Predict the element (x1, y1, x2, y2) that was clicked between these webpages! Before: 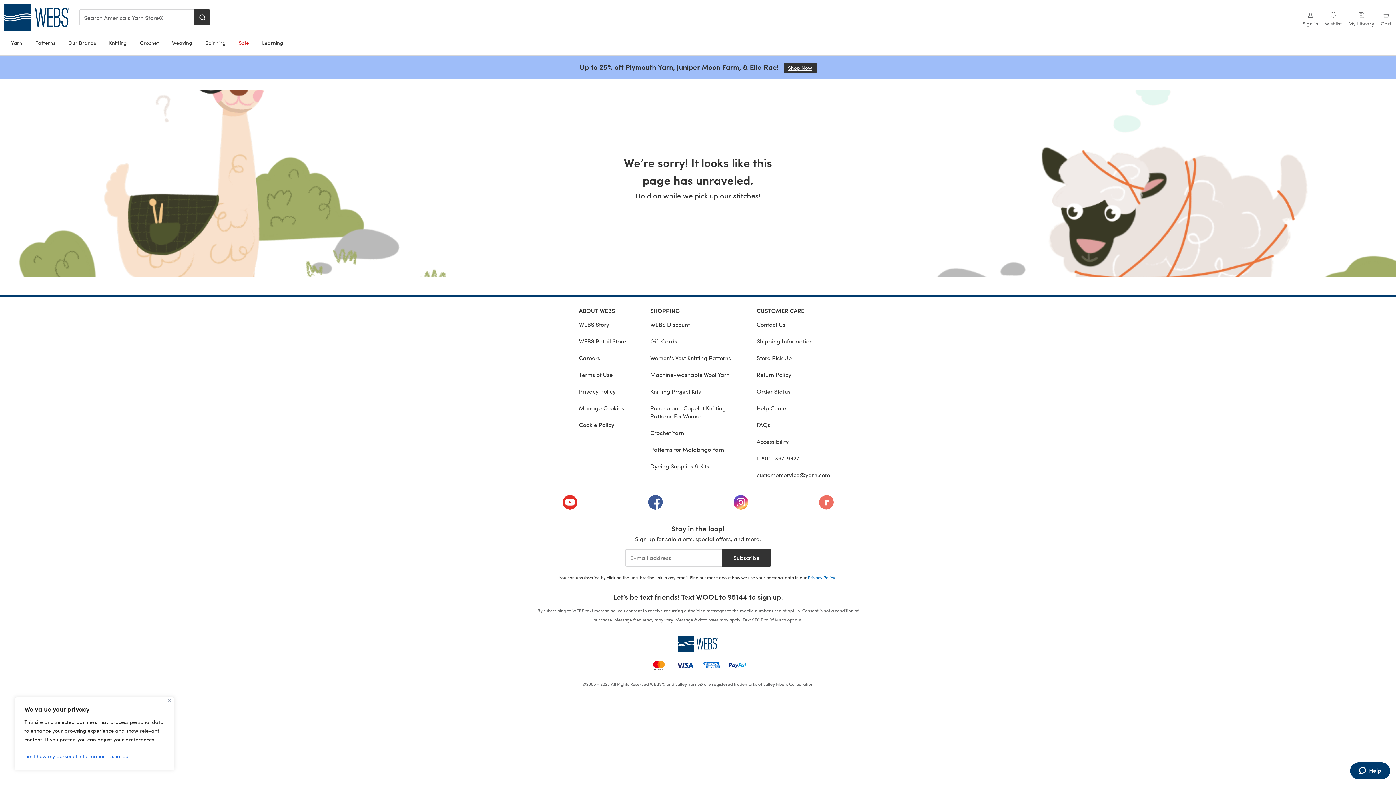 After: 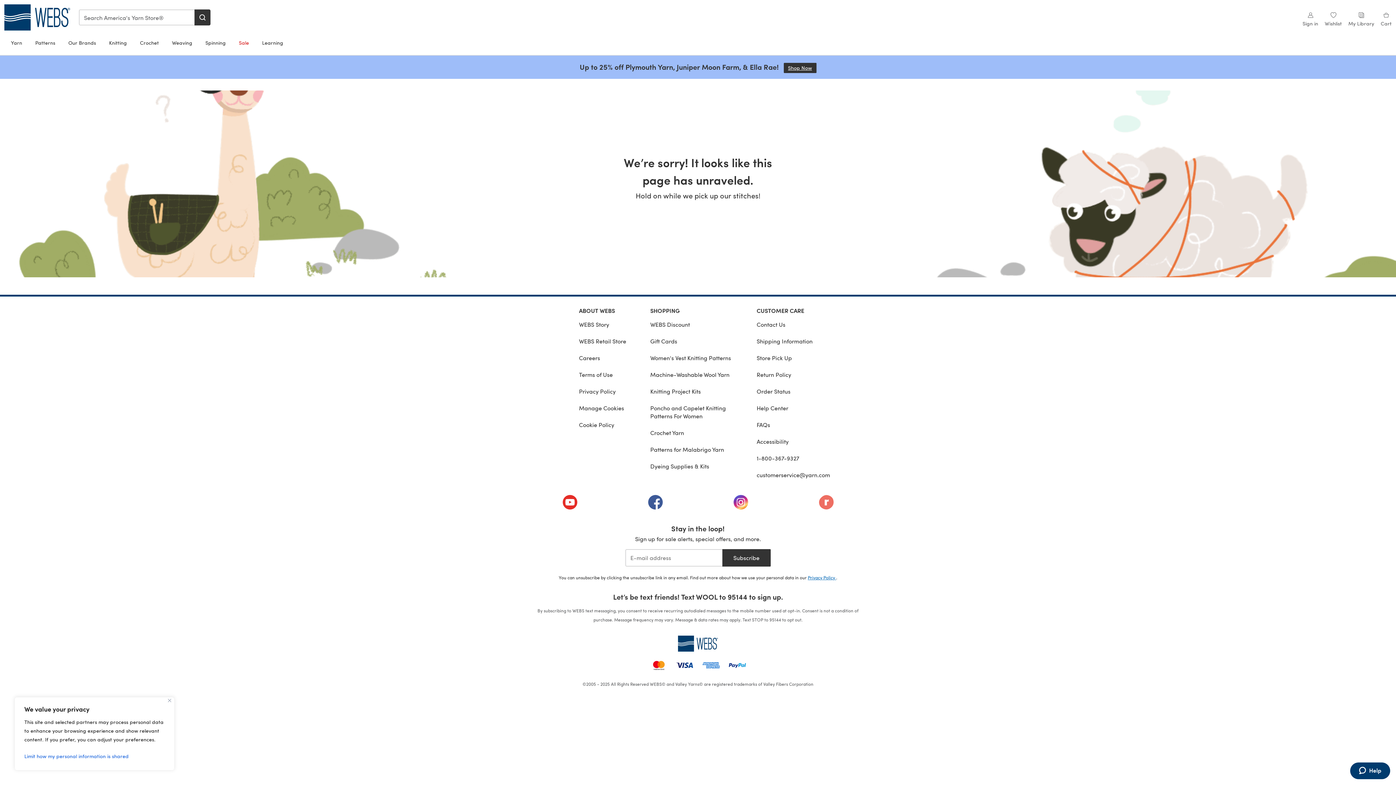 Action: bbox: (701, 495, 780, 509) label: (opens in a new tab)